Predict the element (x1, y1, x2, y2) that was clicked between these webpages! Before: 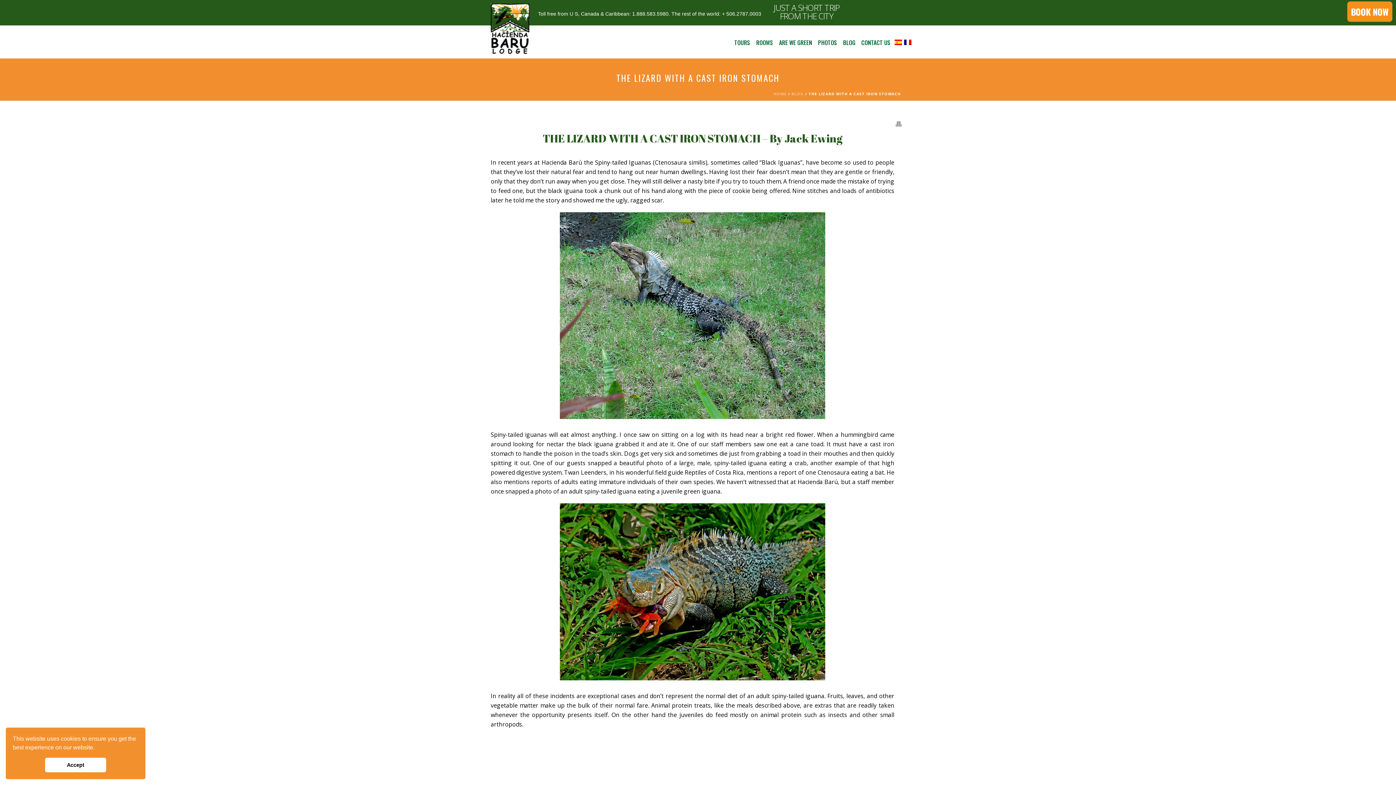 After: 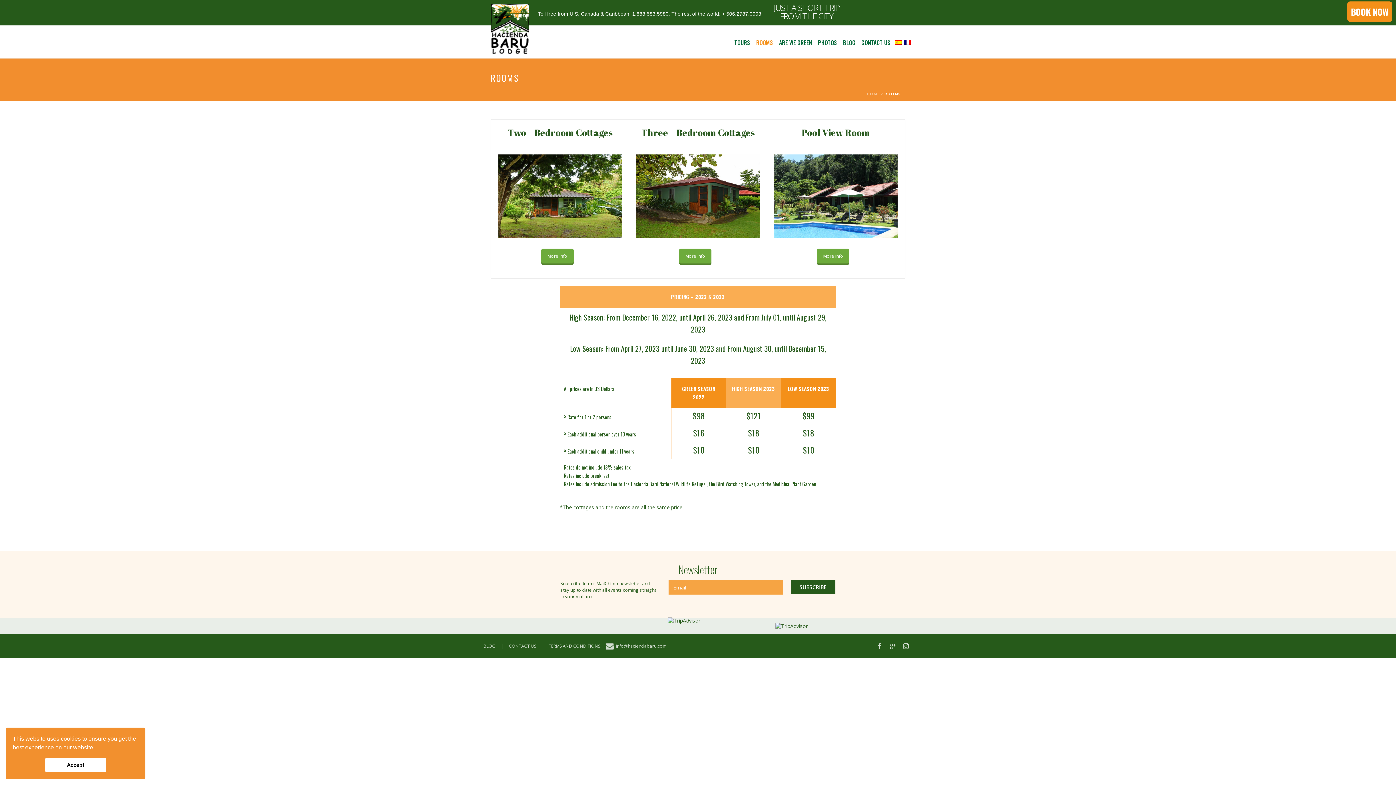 Action: bbox: (753, 25, 776, 58) label: ROOMS